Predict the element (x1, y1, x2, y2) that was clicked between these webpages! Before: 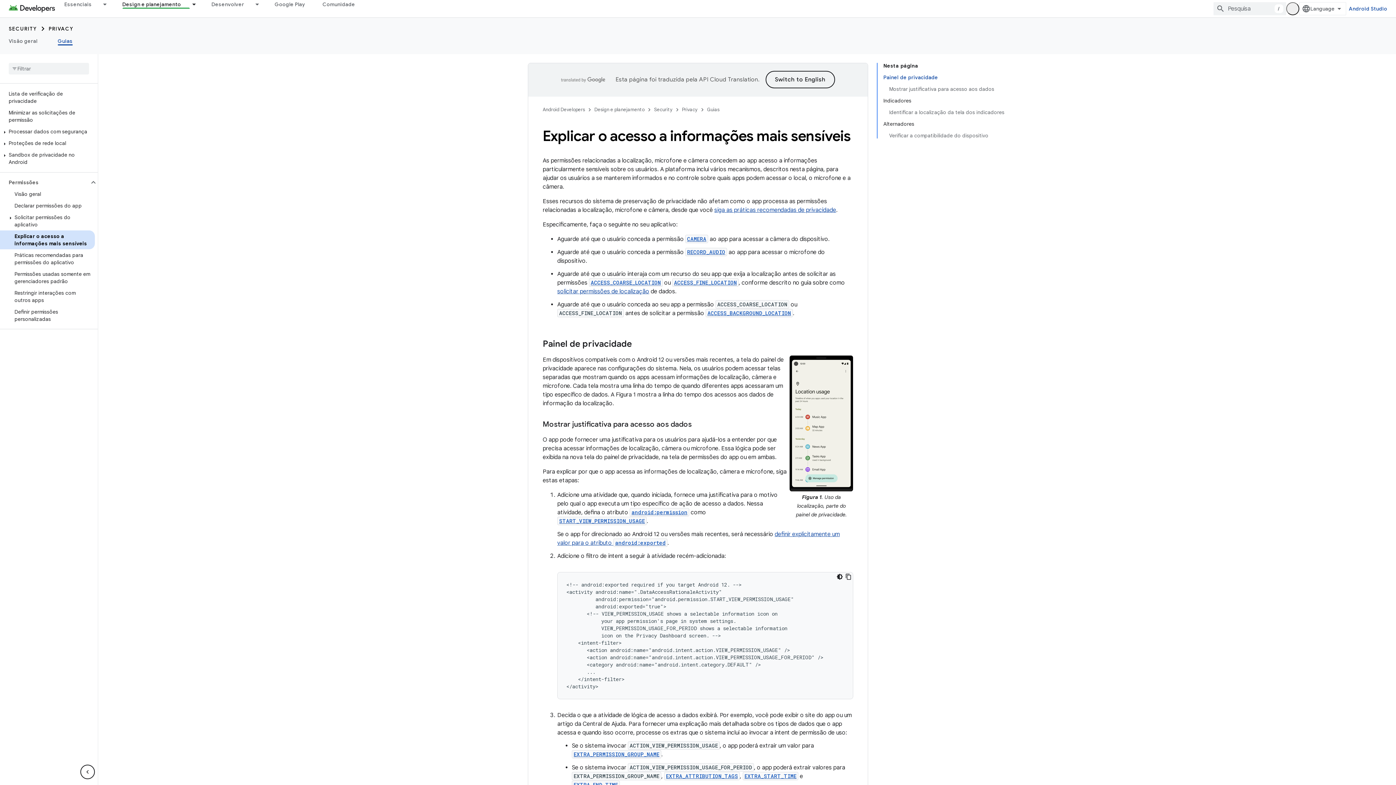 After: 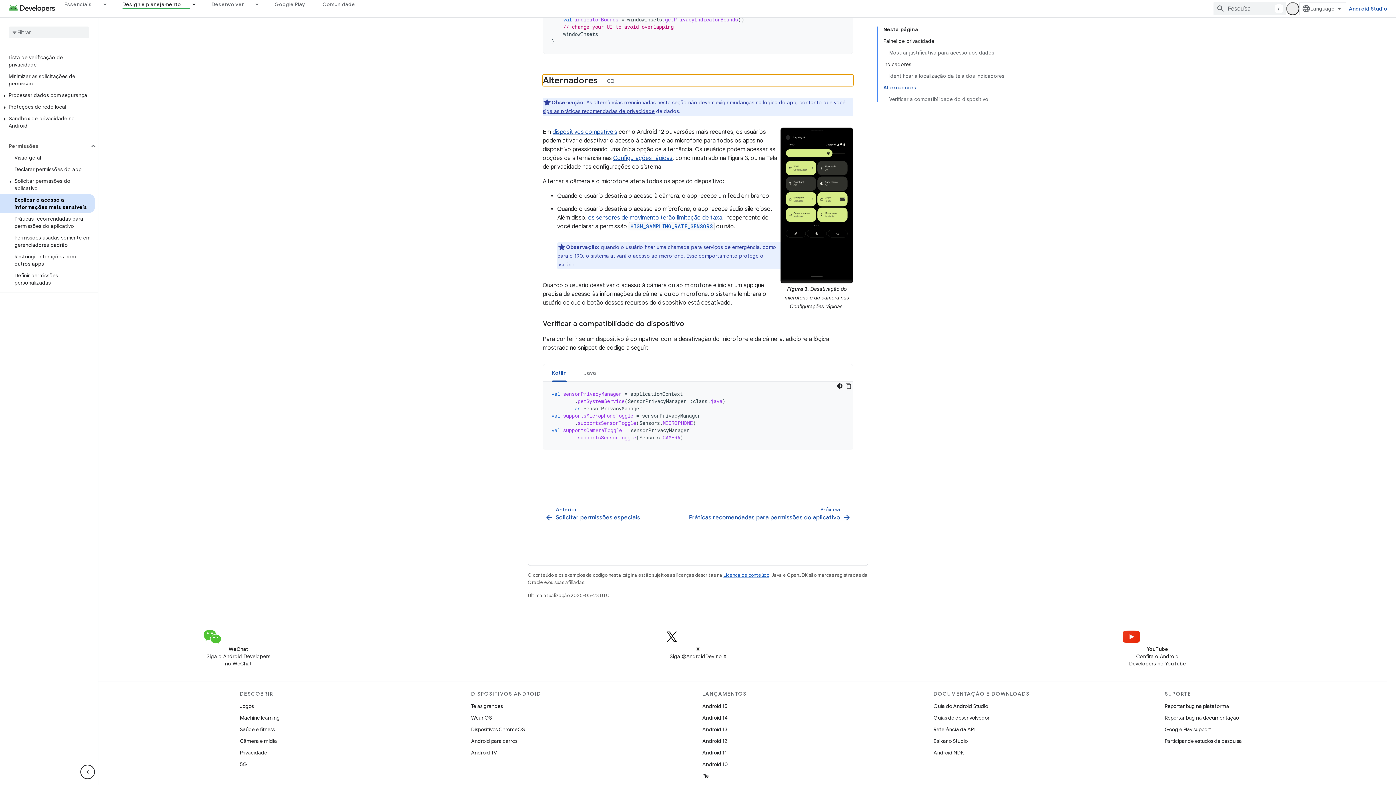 Action: bbox: (883, 118, 1004, 129) label: Alternadores